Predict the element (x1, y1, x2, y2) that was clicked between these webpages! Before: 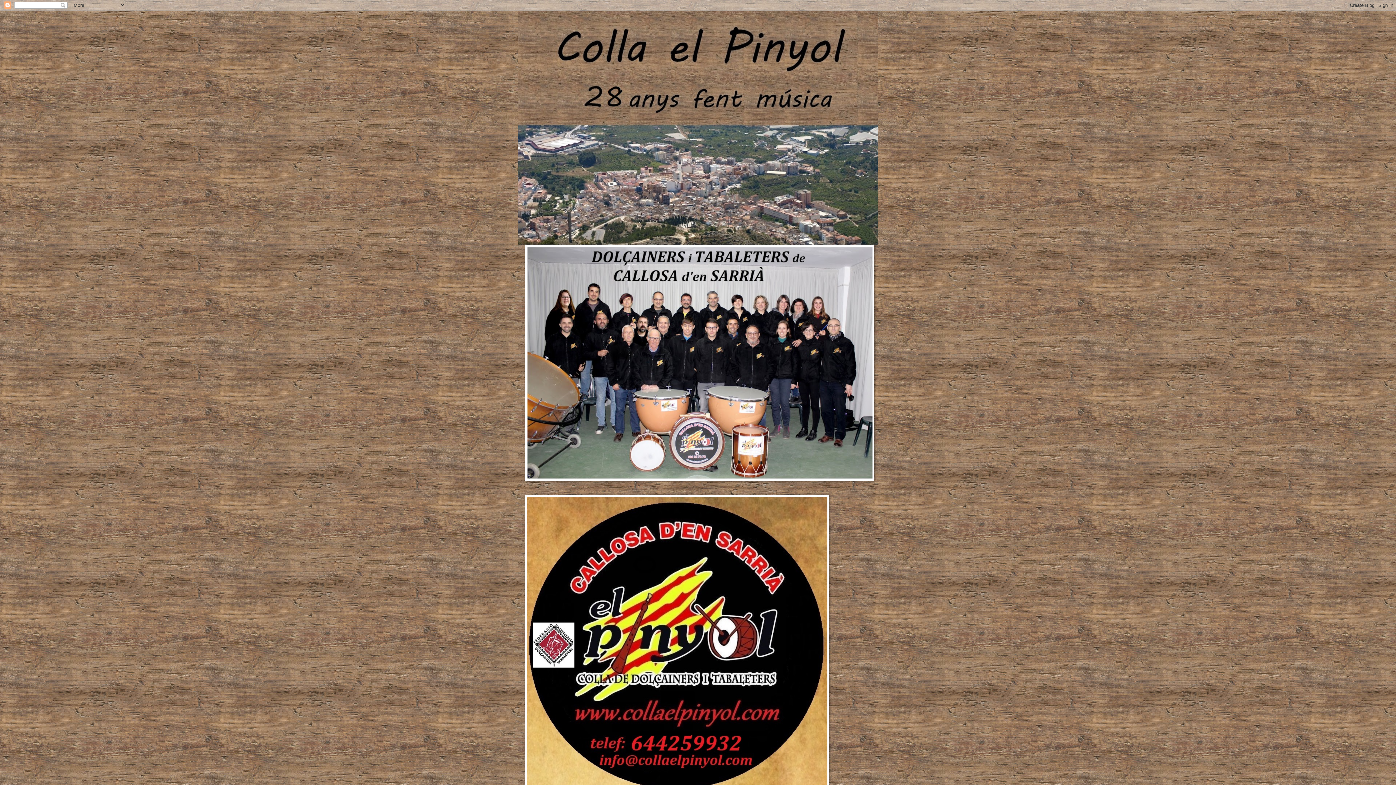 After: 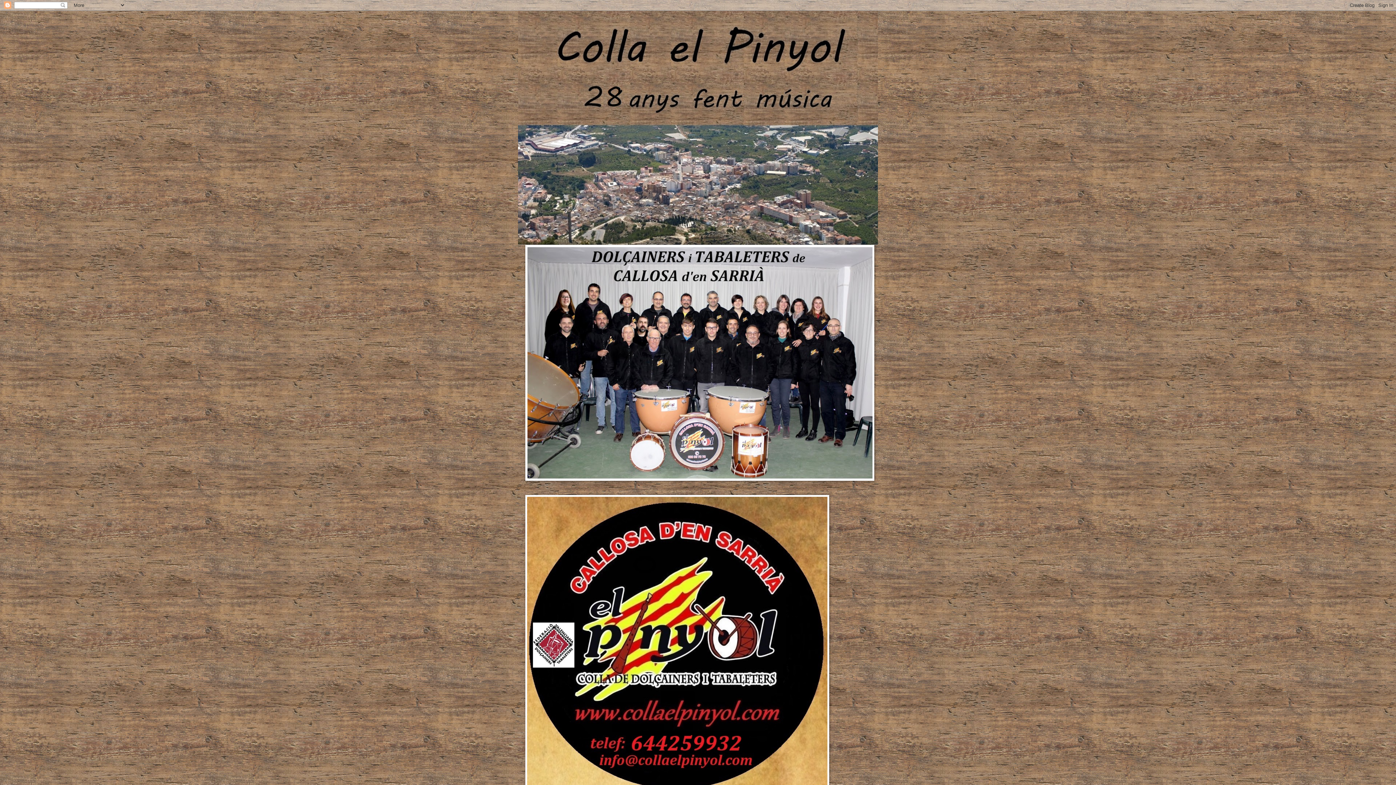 Action: bbox: (518, 10, 878, 245)